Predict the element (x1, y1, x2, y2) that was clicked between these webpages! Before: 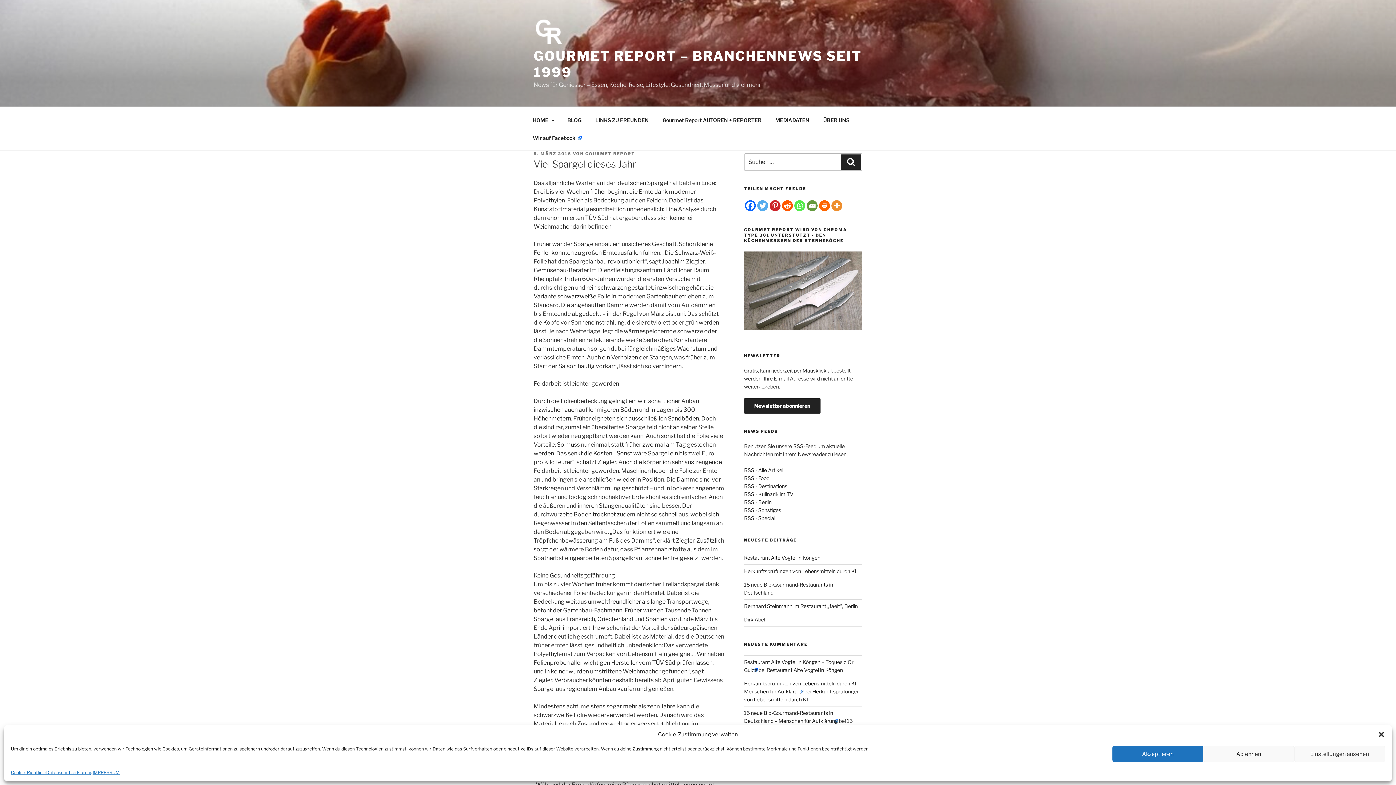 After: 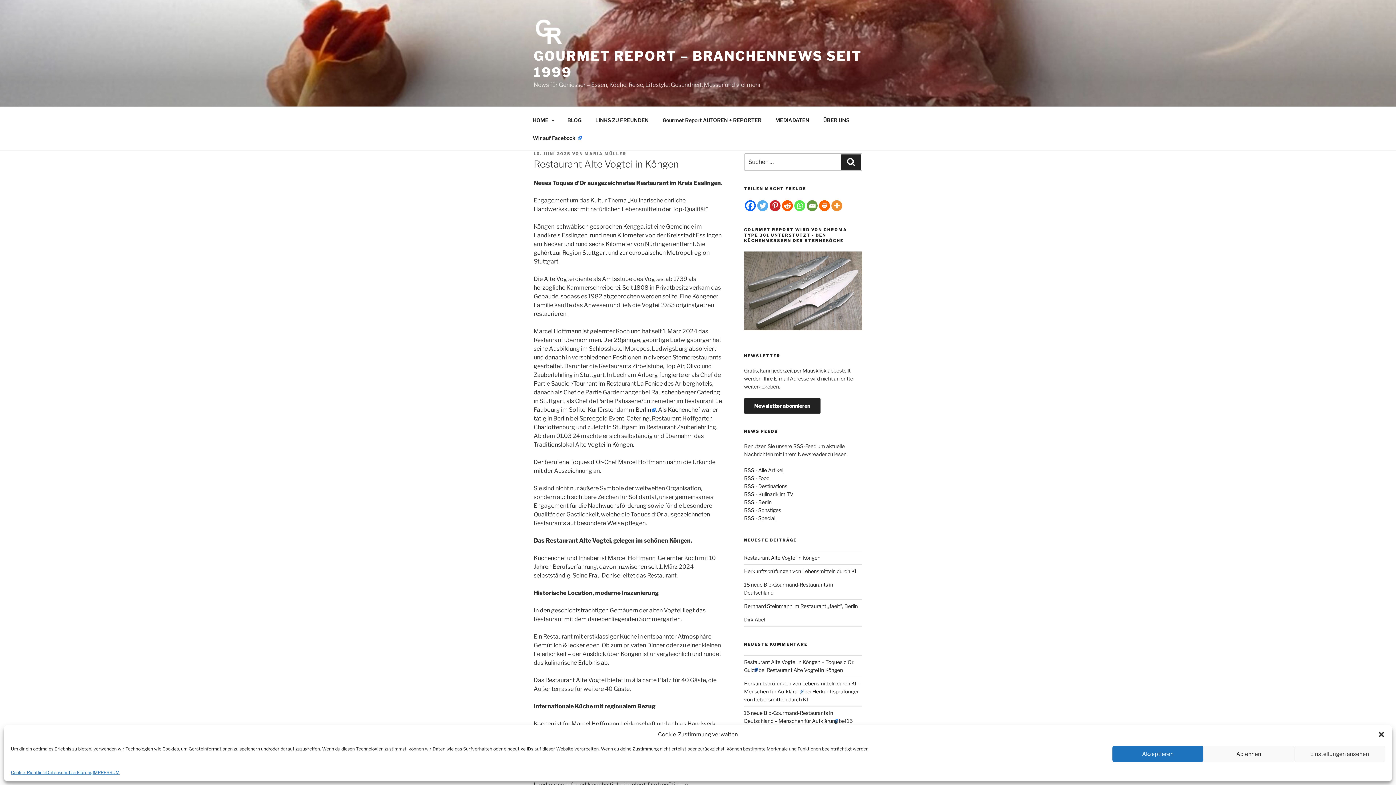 Action: bbox: (744, 554, 820, 561) label: Restaurant Alte Vogtei in Köngen